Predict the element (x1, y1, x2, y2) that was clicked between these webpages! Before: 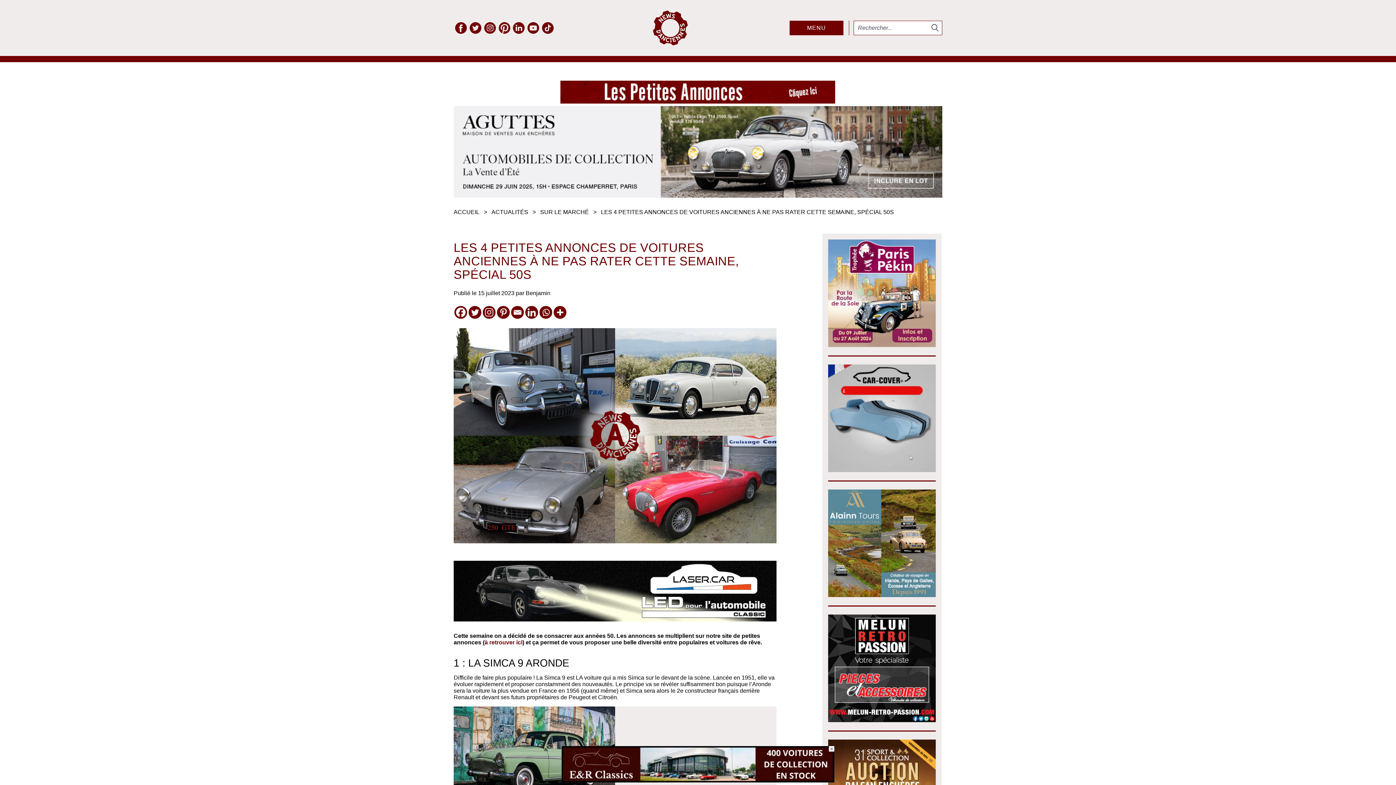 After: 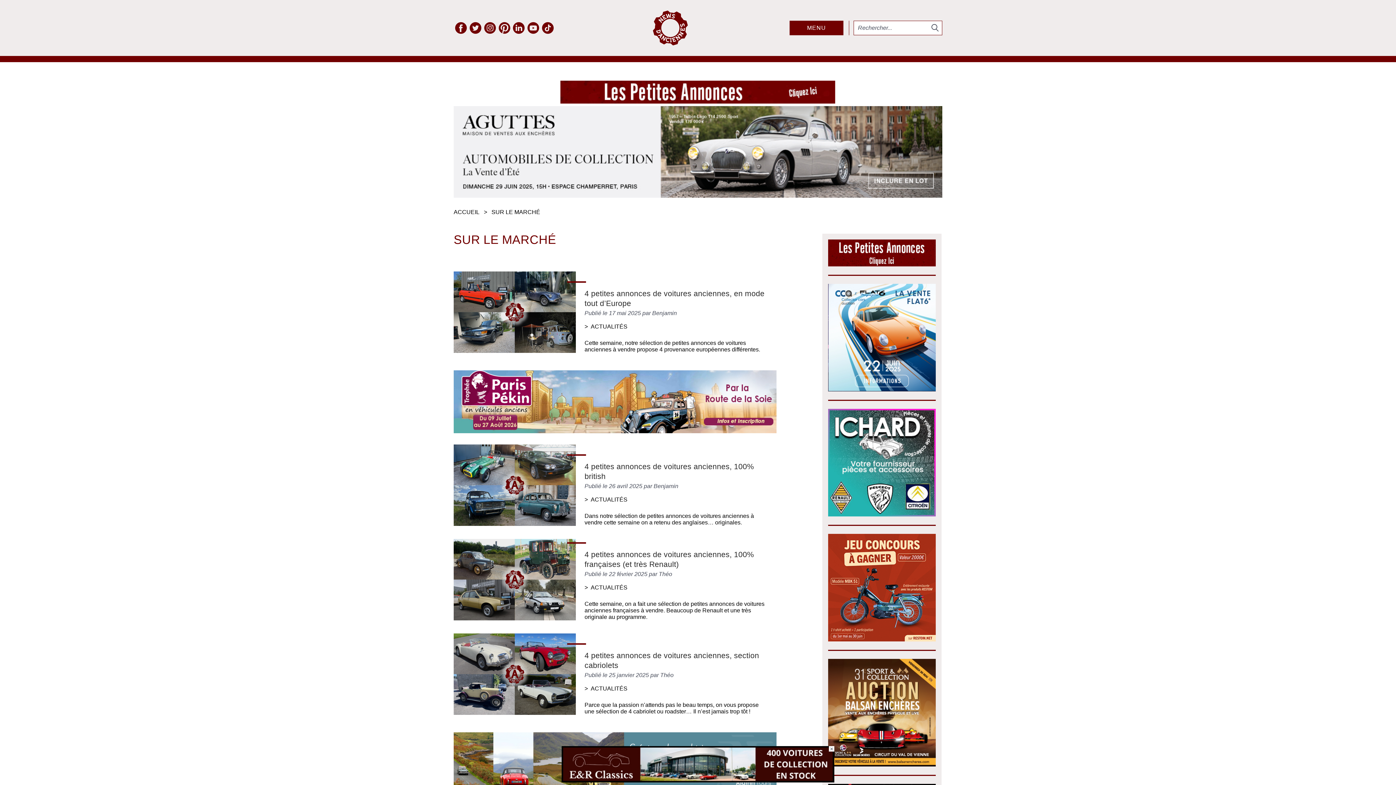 Action: label: SUR LE MARCHÉ bbox: (540, 208, 589, 215)